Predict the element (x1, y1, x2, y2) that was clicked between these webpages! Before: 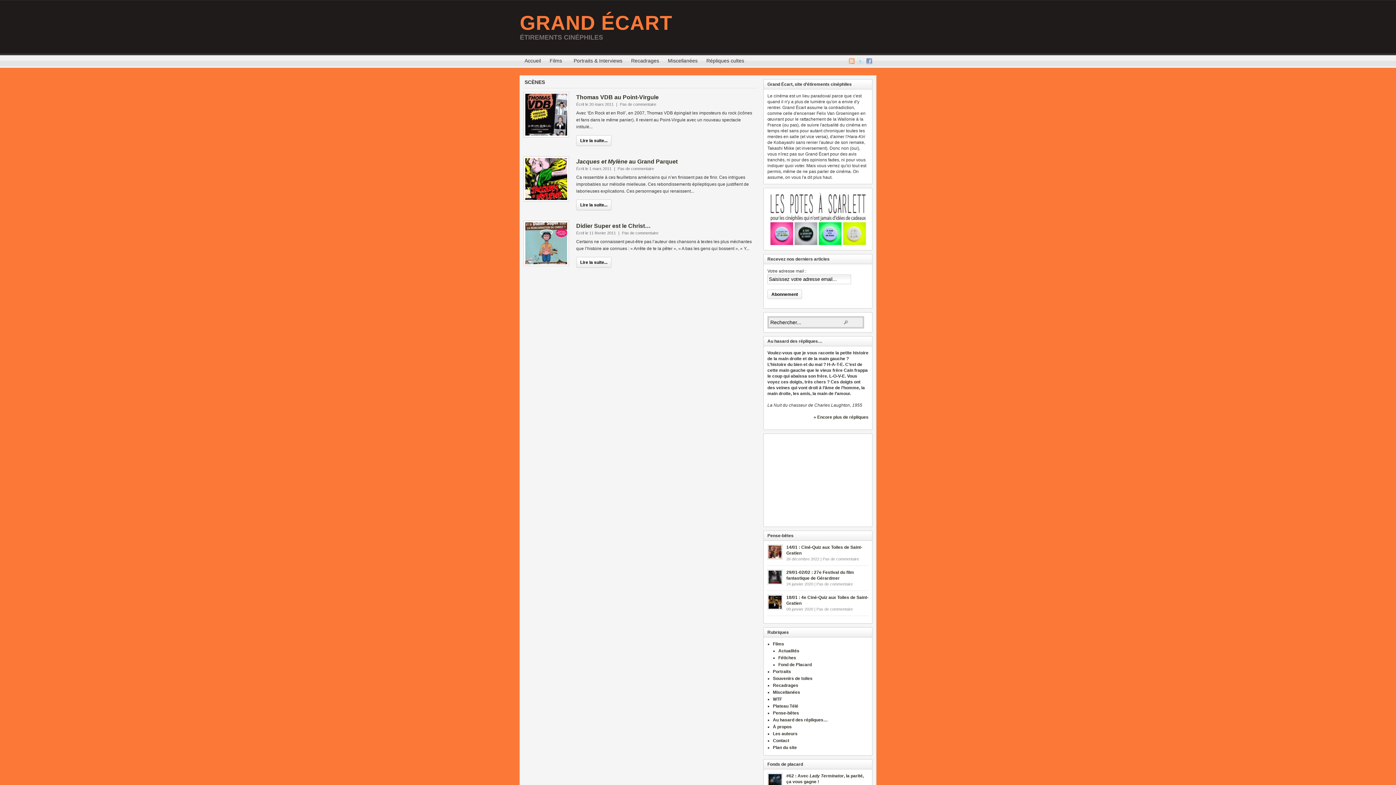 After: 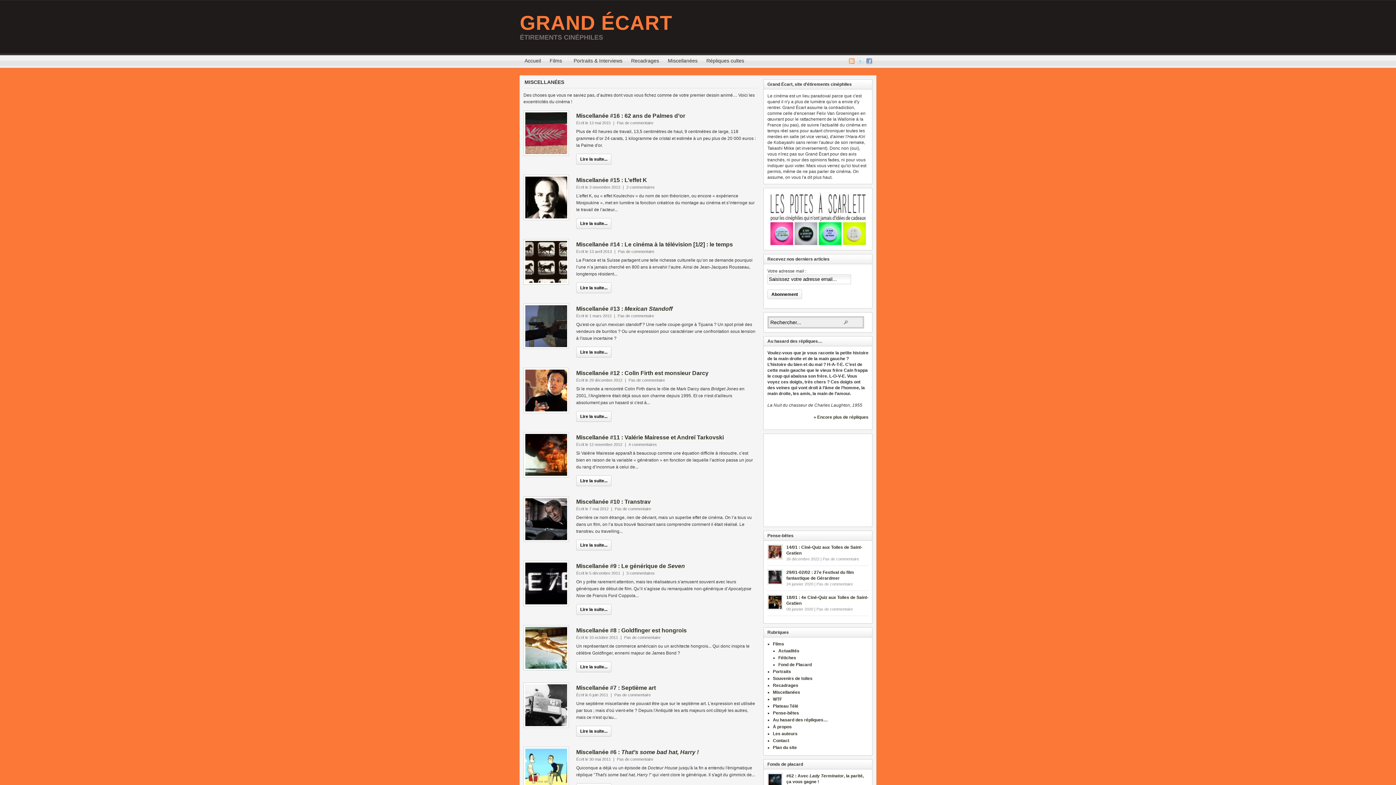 Action: label: Miscellanées bbox: (773, 690, 800, 695)